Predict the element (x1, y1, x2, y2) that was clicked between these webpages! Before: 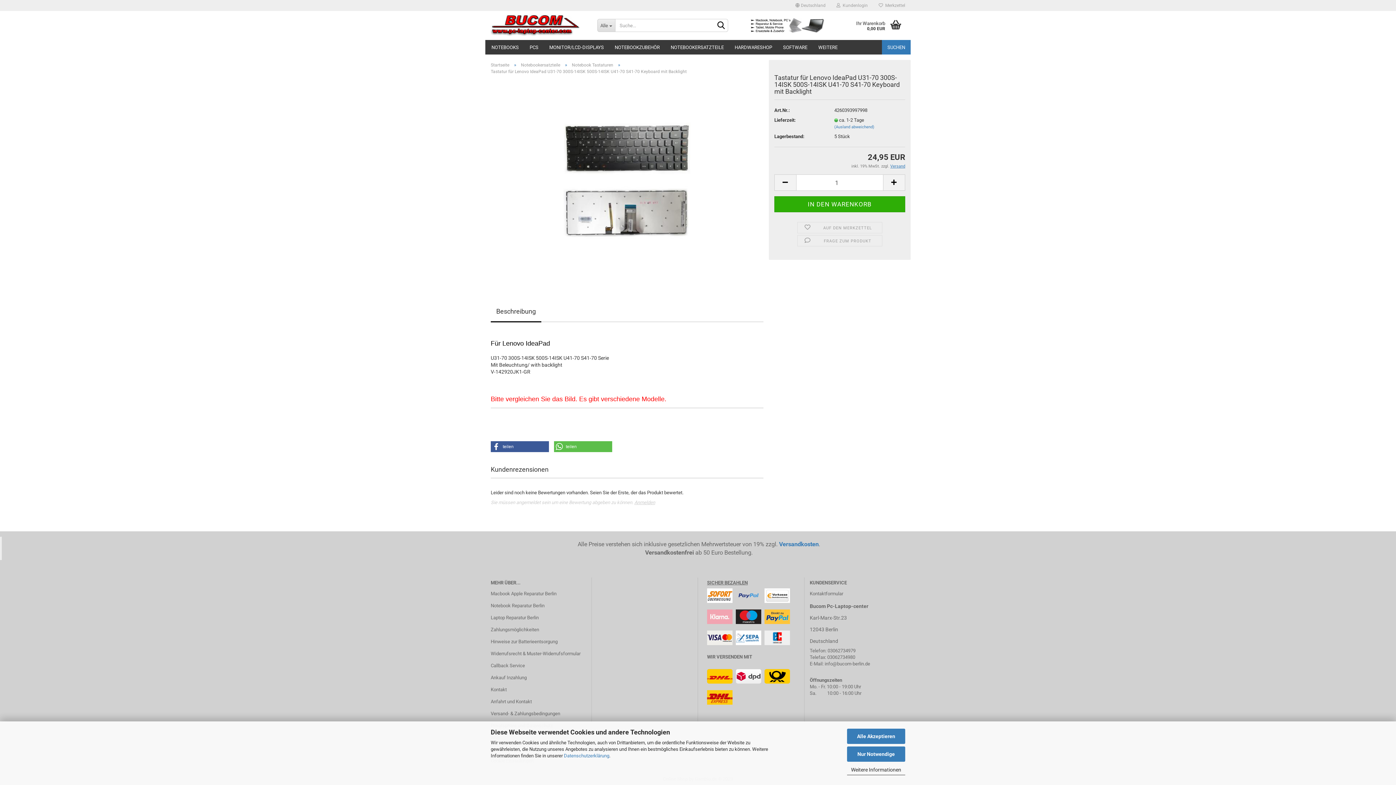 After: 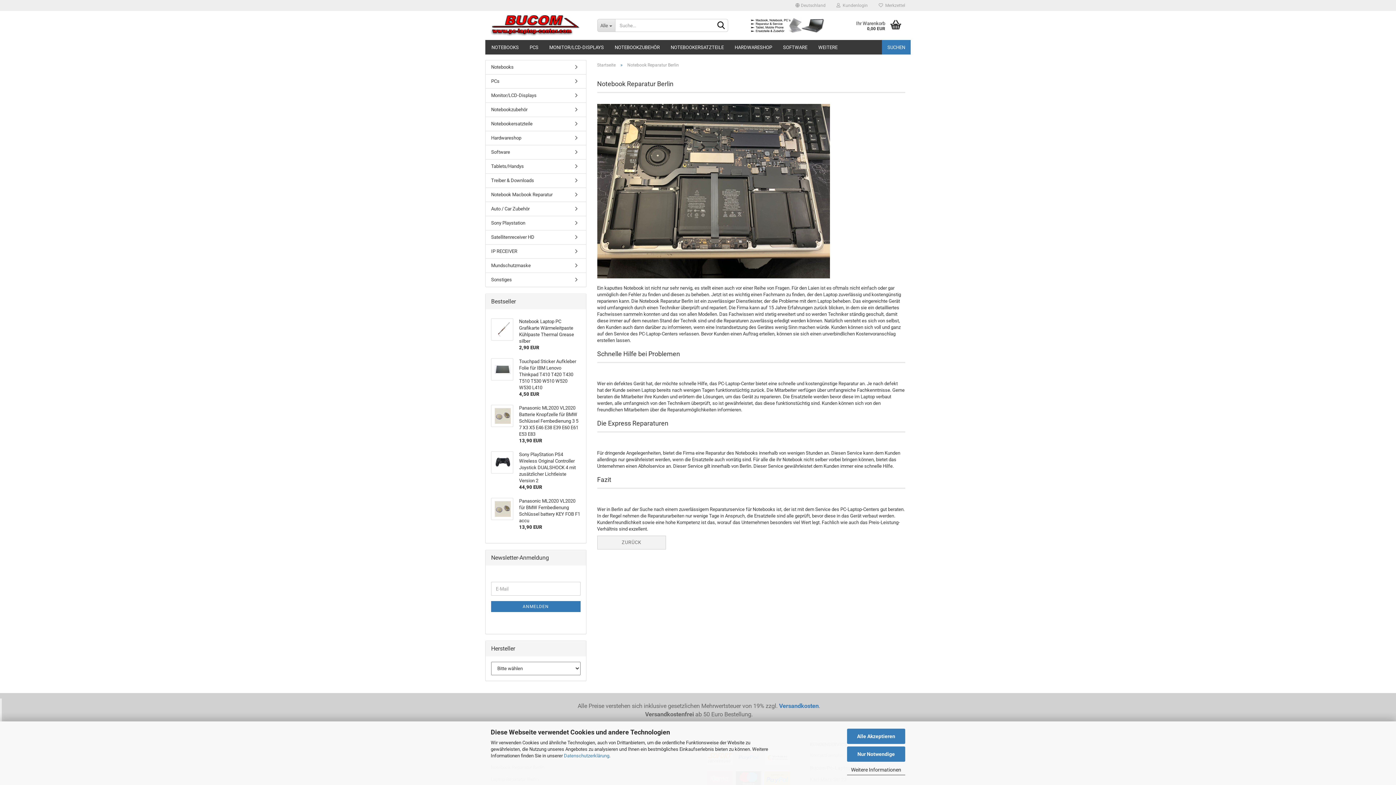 Action: bbox: (490, 600, 586, 611) label: Notebook Reparatur Berlin